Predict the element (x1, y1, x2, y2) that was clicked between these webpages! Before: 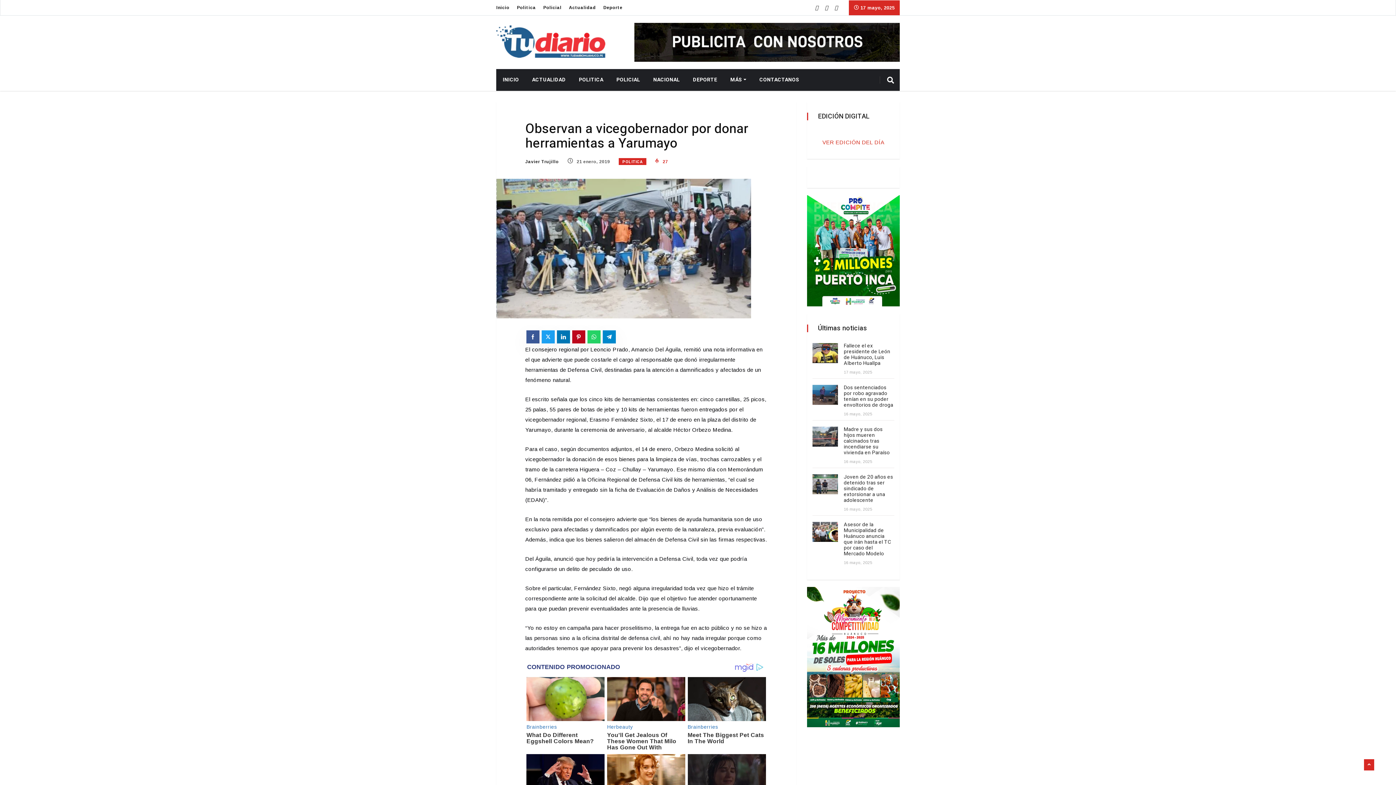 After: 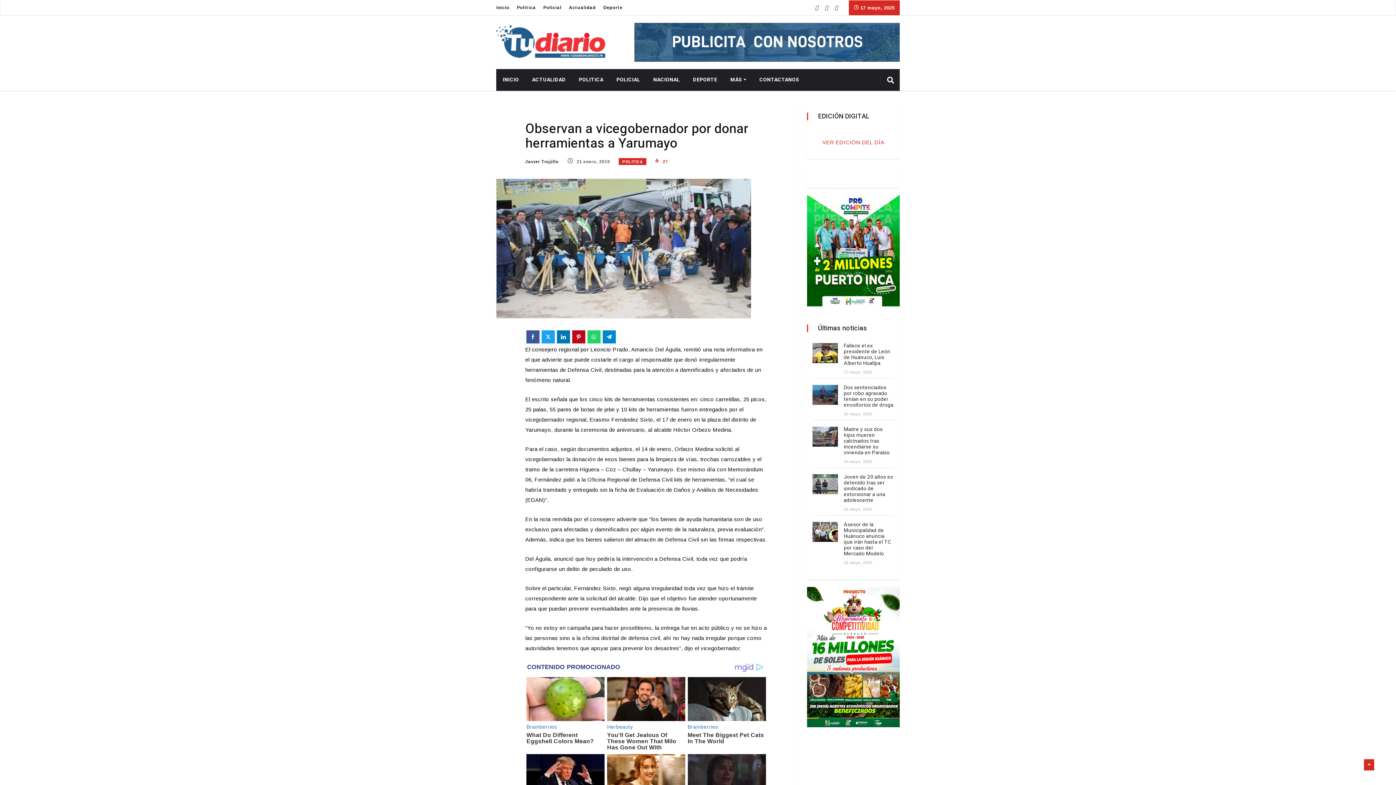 Action: bbox: (557, 330, 570, 343)